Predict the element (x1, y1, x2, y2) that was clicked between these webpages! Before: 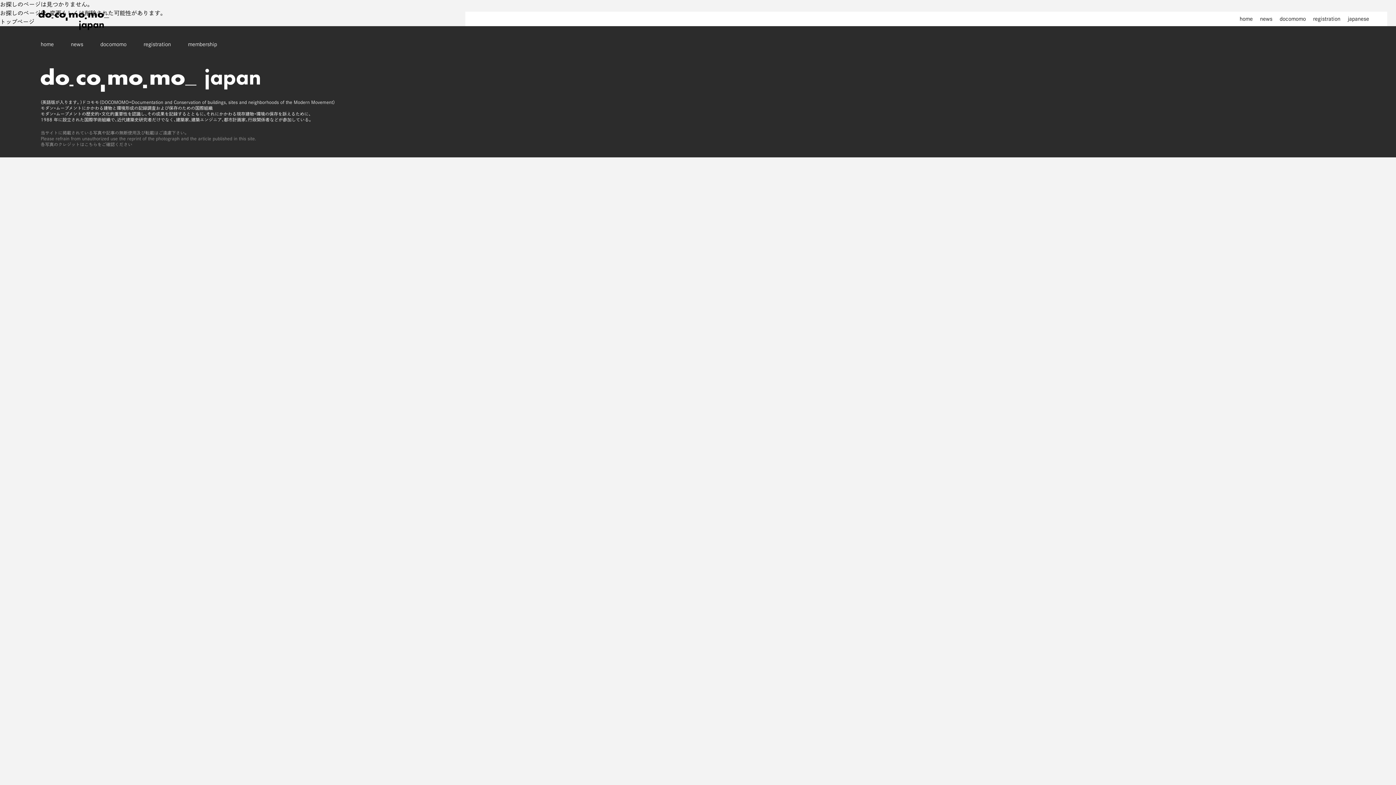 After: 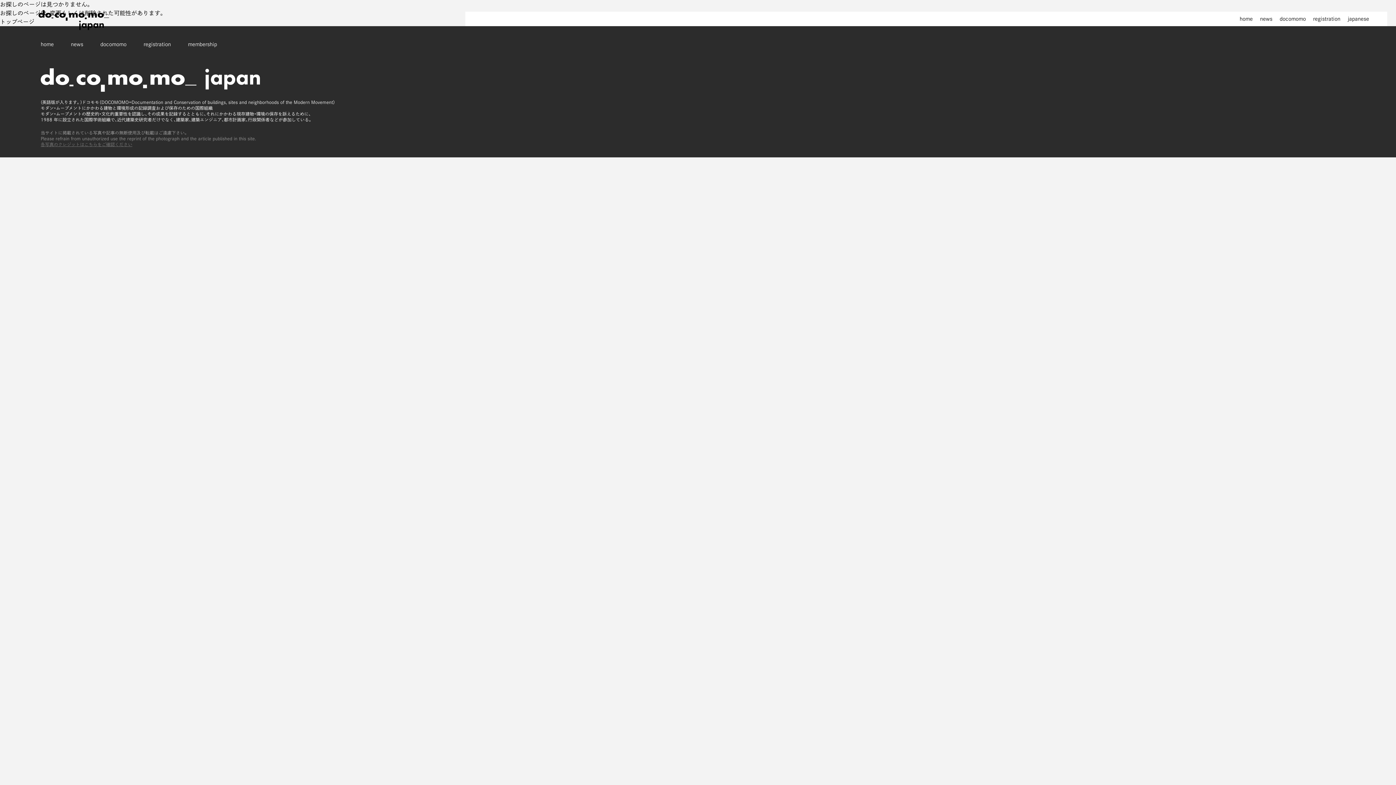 Action: label: 各写真のクレジットはこちらをご確認ください bbox: (40, 142, 132, 146)